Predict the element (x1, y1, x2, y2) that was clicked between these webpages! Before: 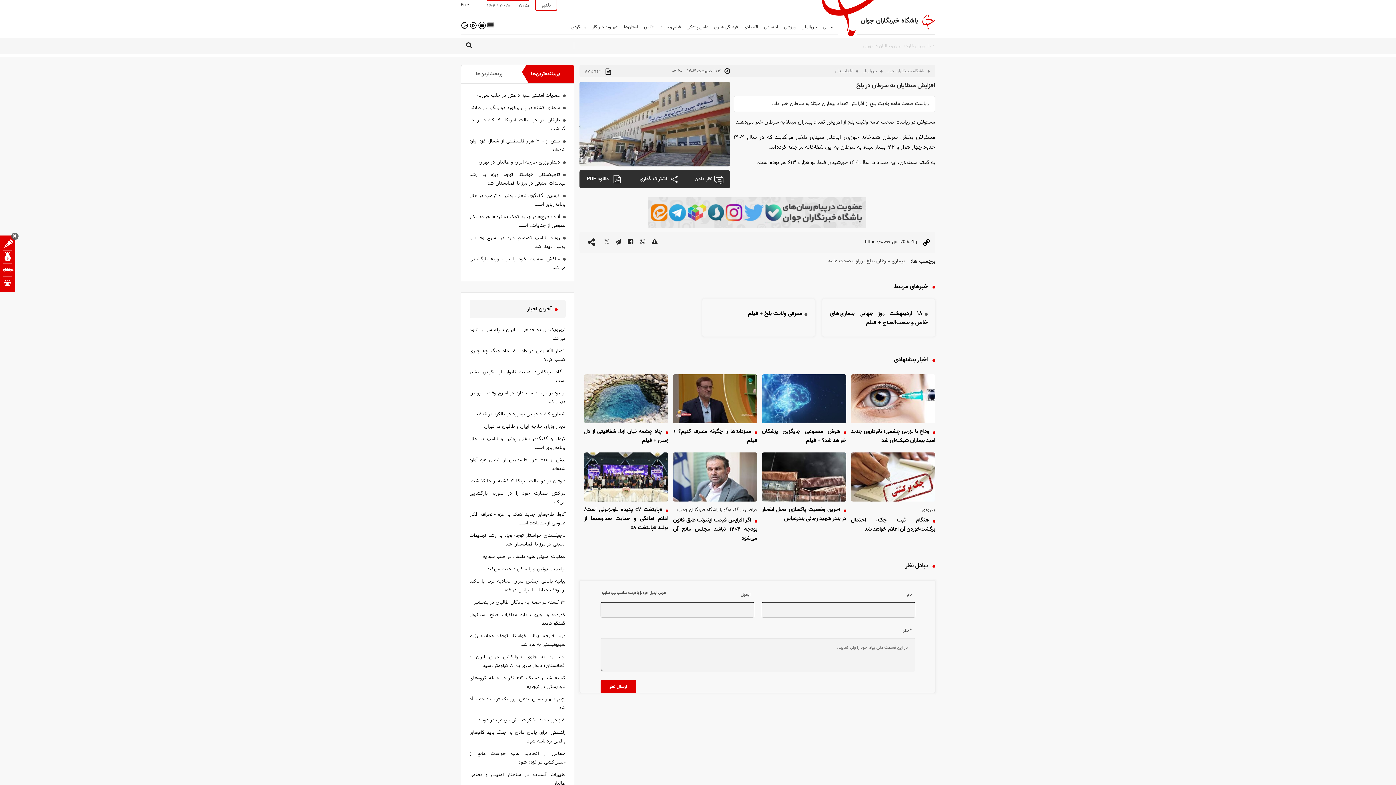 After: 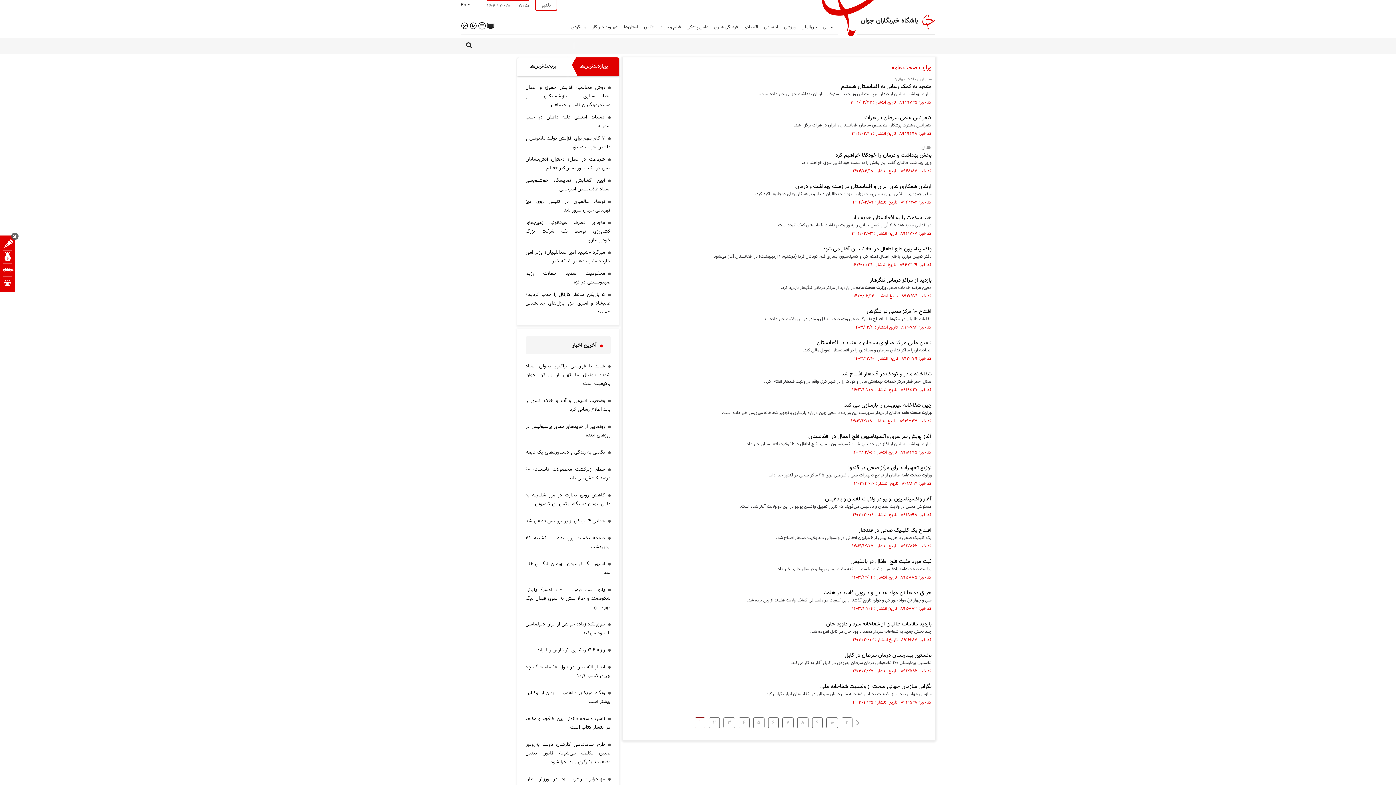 Action: label: وزارت صحت عامه bbox: (828, 257, 863, 265)